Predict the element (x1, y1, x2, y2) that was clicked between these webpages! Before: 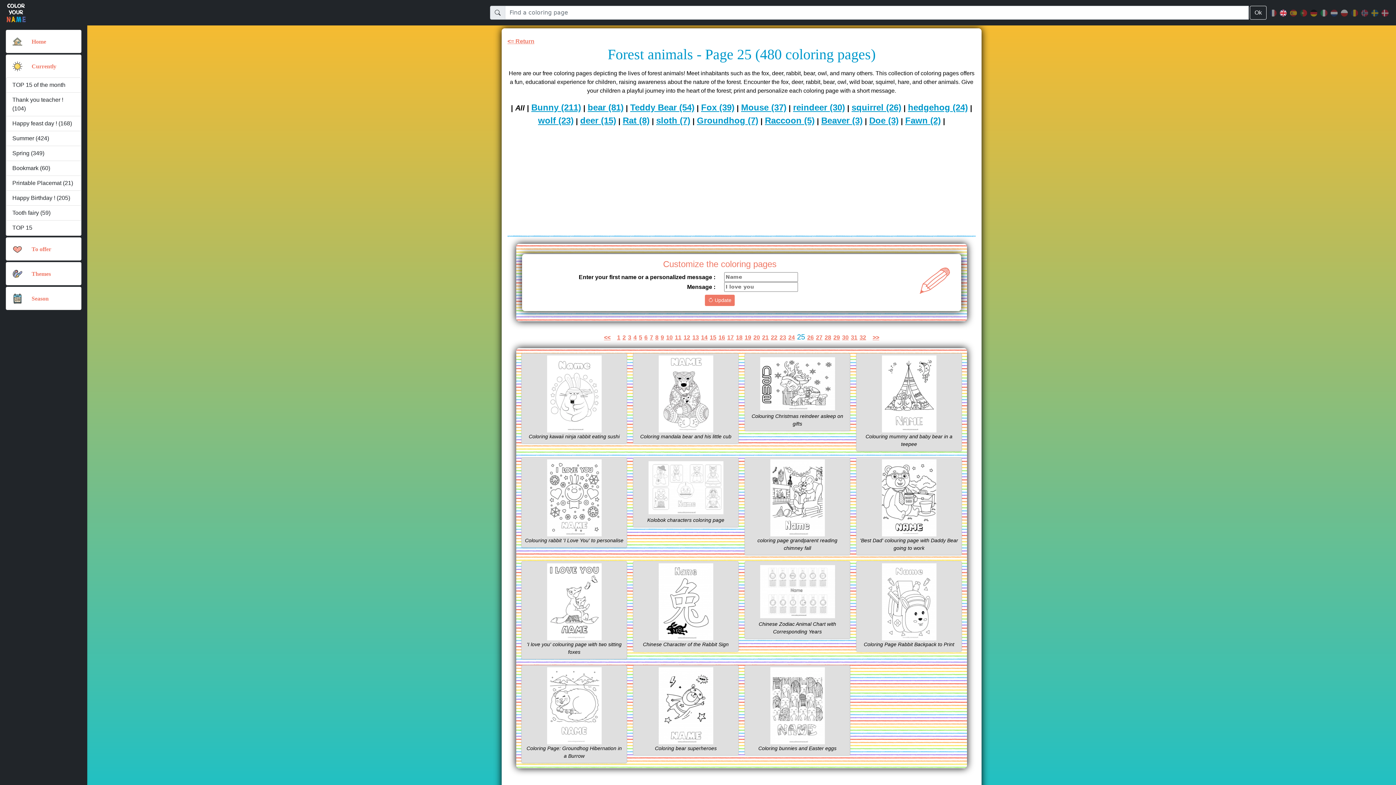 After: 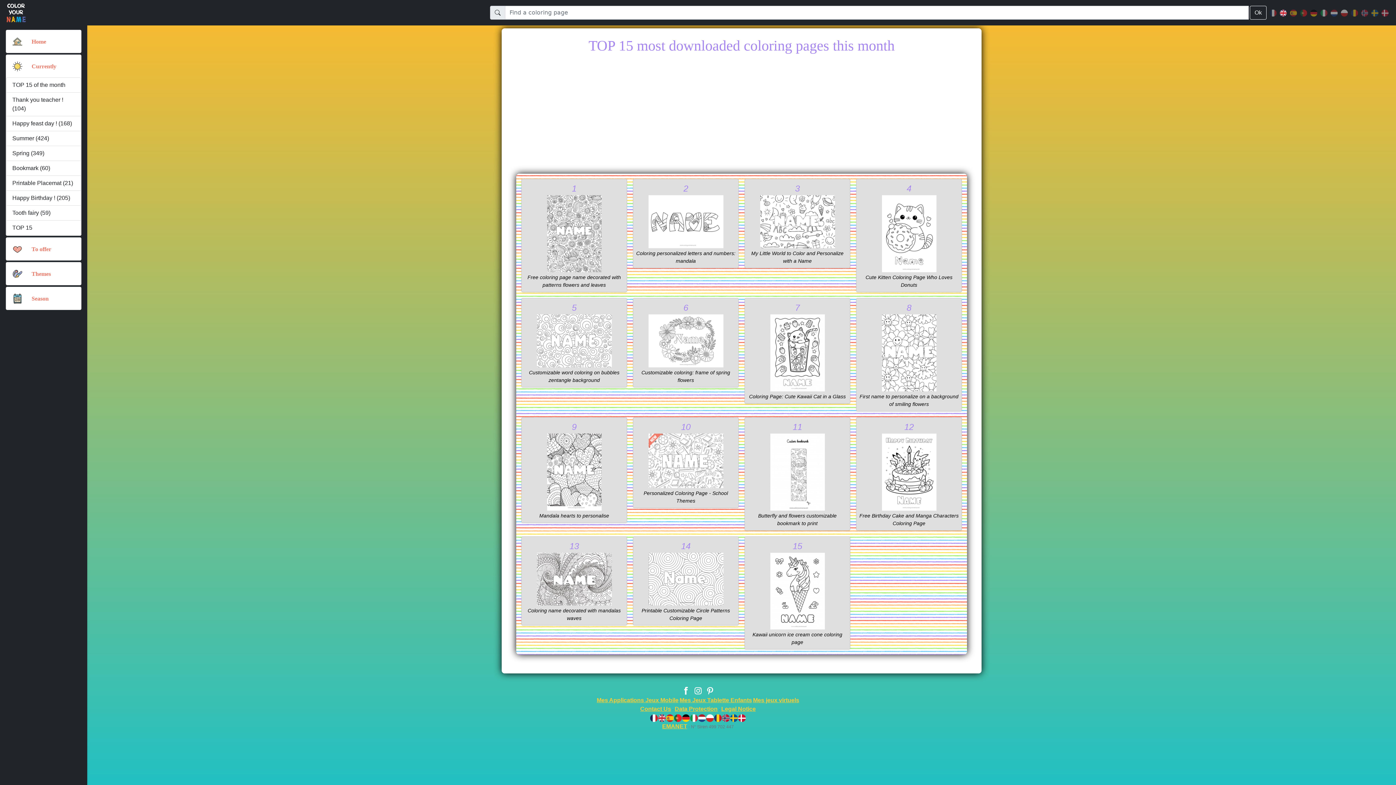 Action: label: TOP 15 of the month bbox: (6, 77, 81, 92)